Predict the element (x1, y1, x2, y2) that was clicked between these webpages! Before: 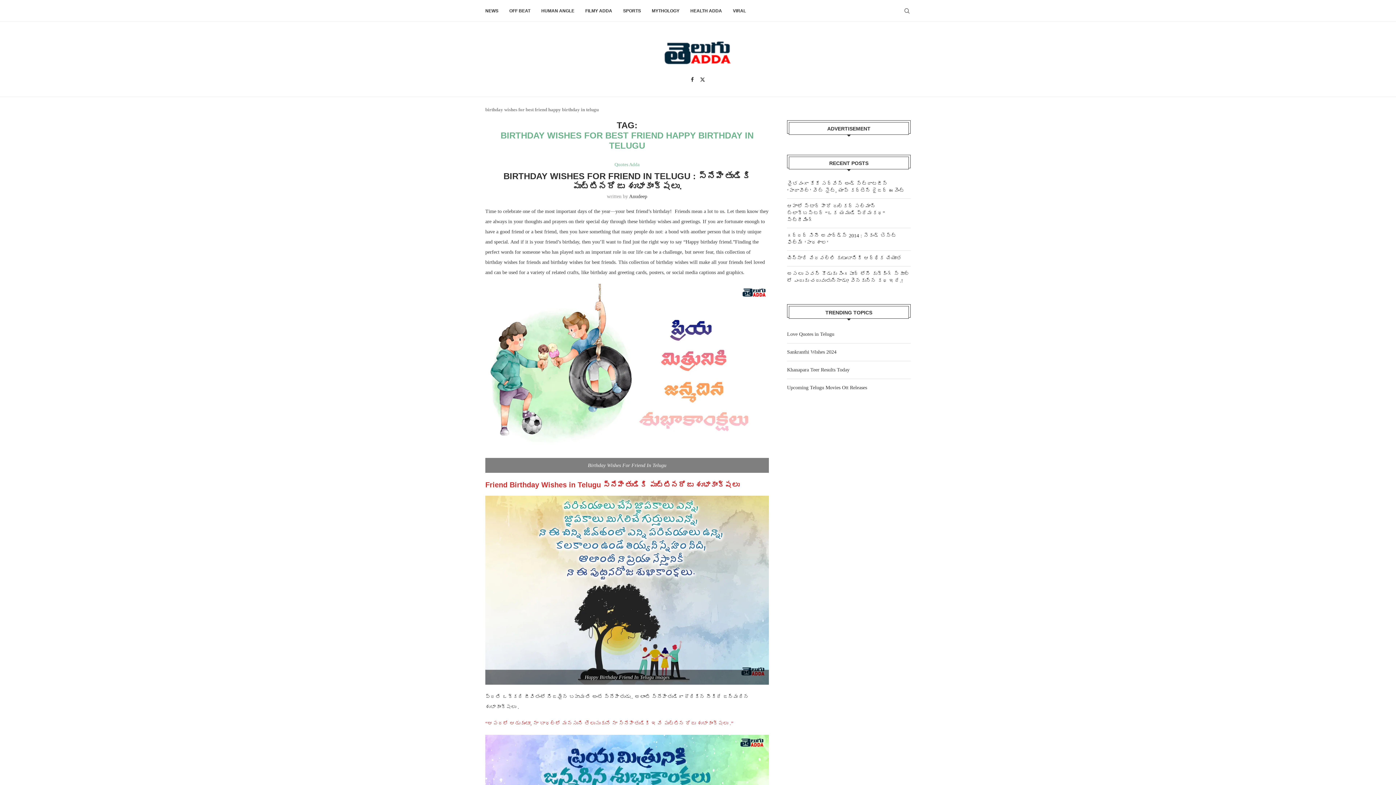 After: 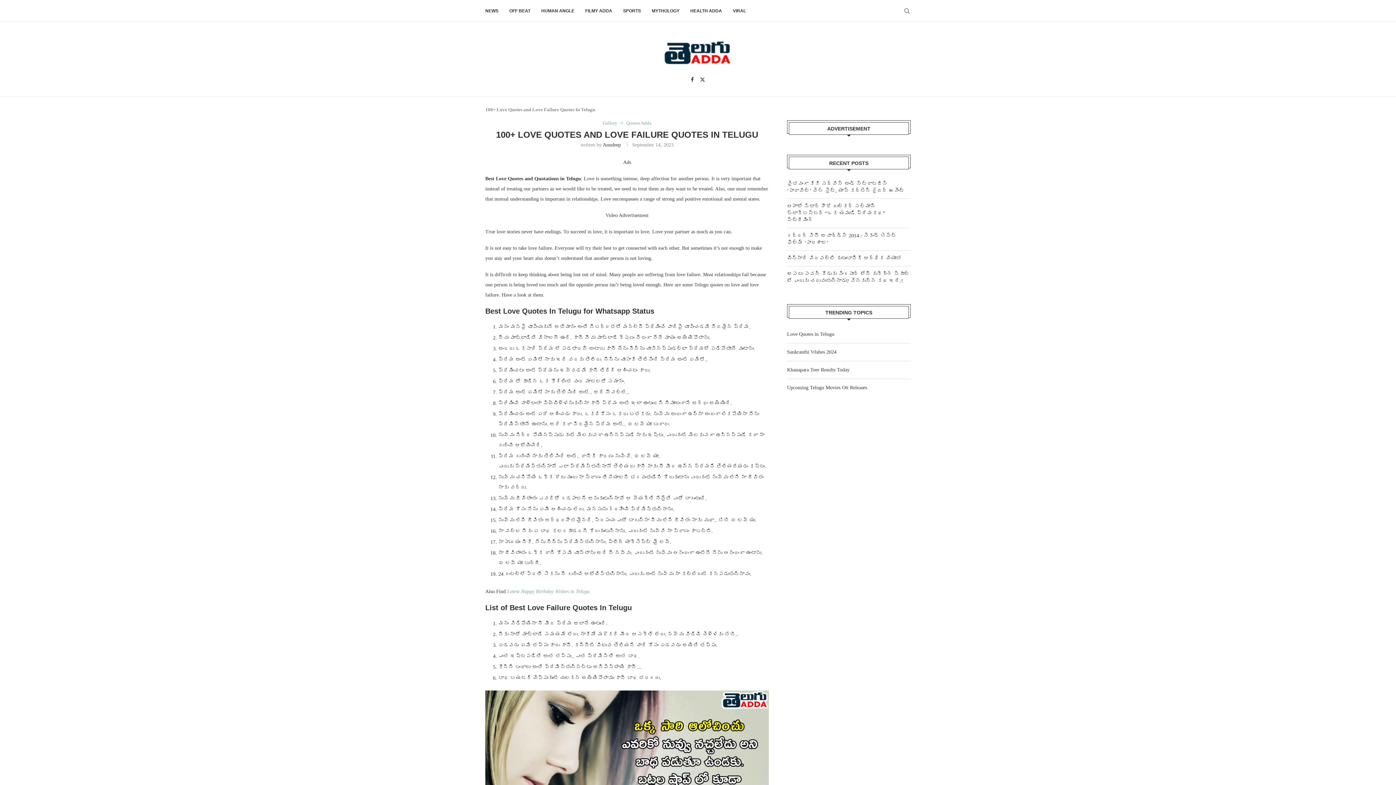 Action: bbox: (787, 331, 834, 337) label: Love Quotes in Telugu